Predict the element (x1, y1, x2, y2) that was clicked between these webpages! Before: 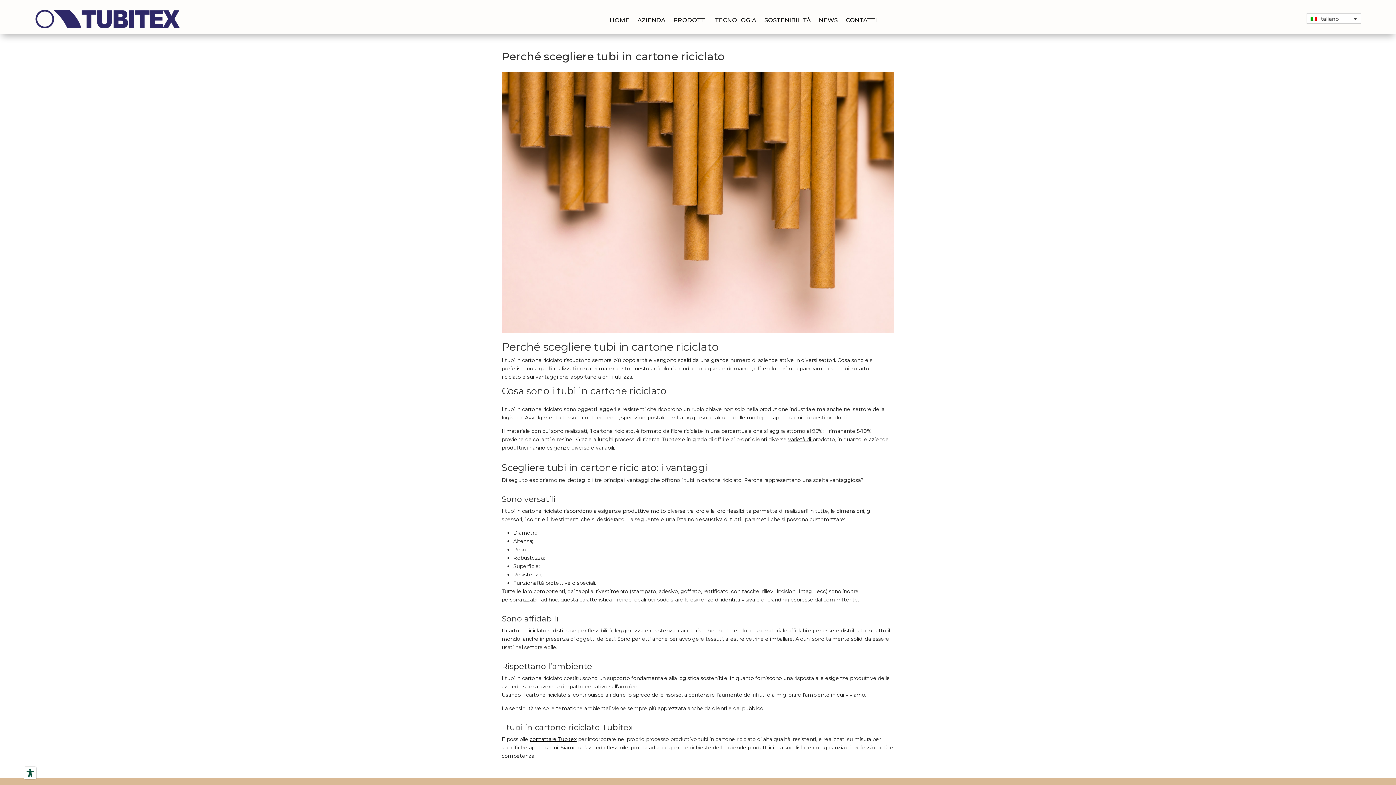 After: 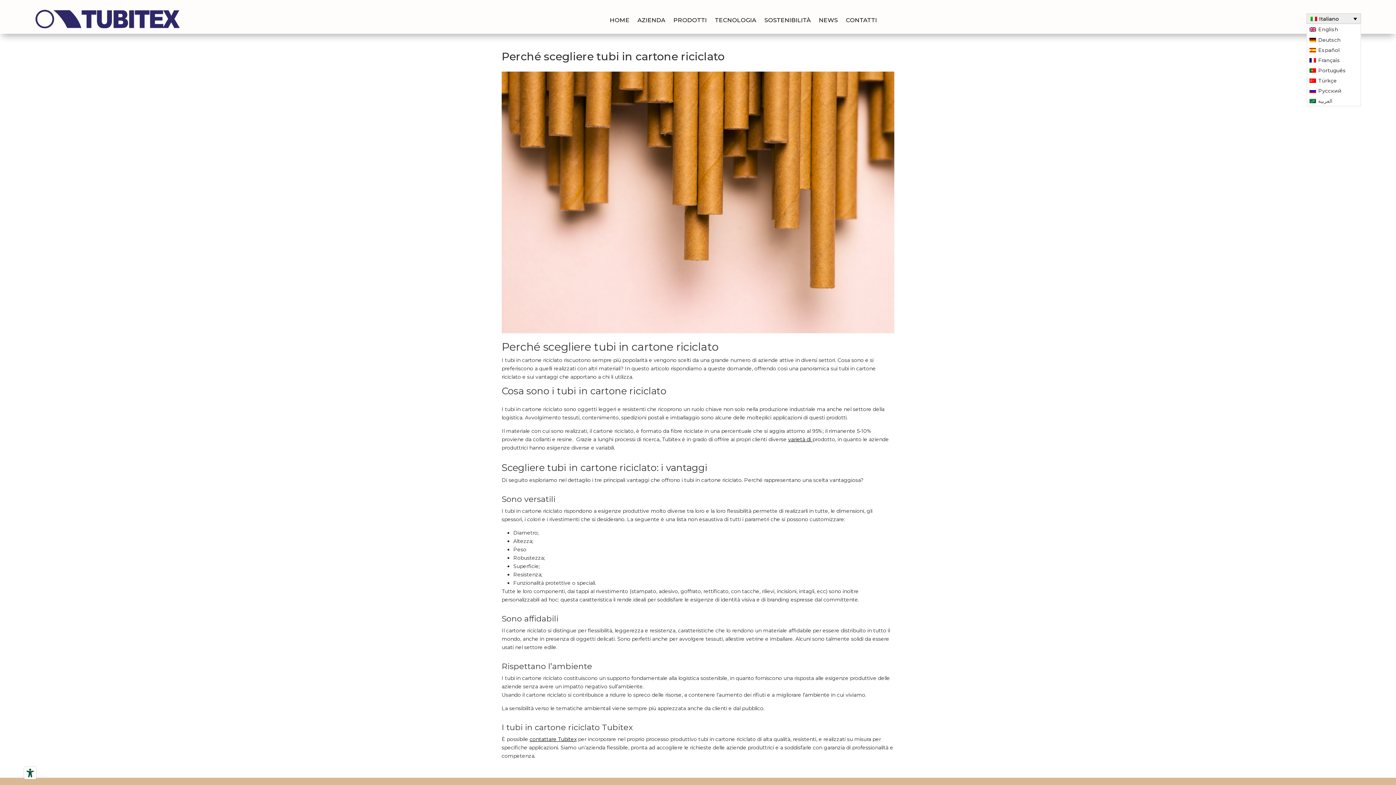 Action: bbox: (1306, 13, 1361, 23) label: Italiano